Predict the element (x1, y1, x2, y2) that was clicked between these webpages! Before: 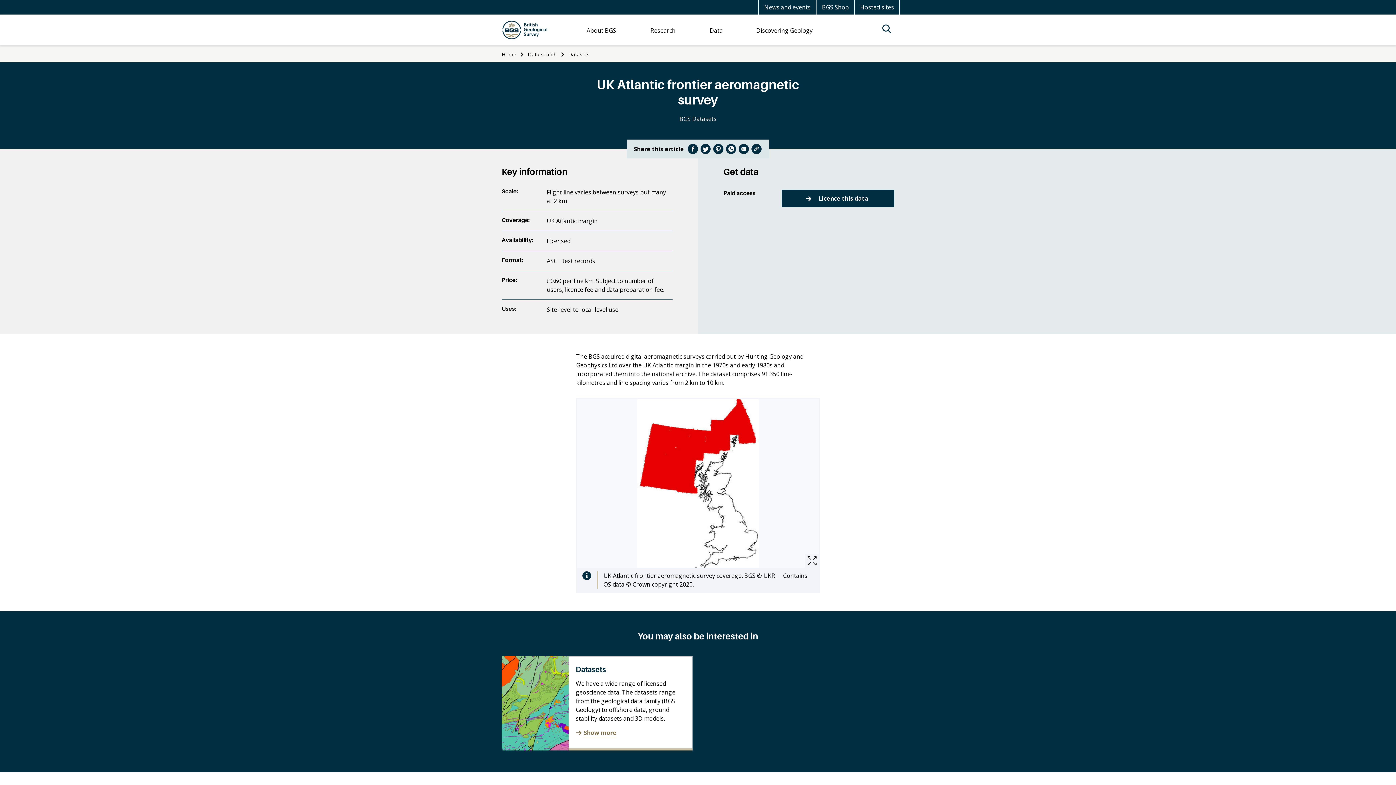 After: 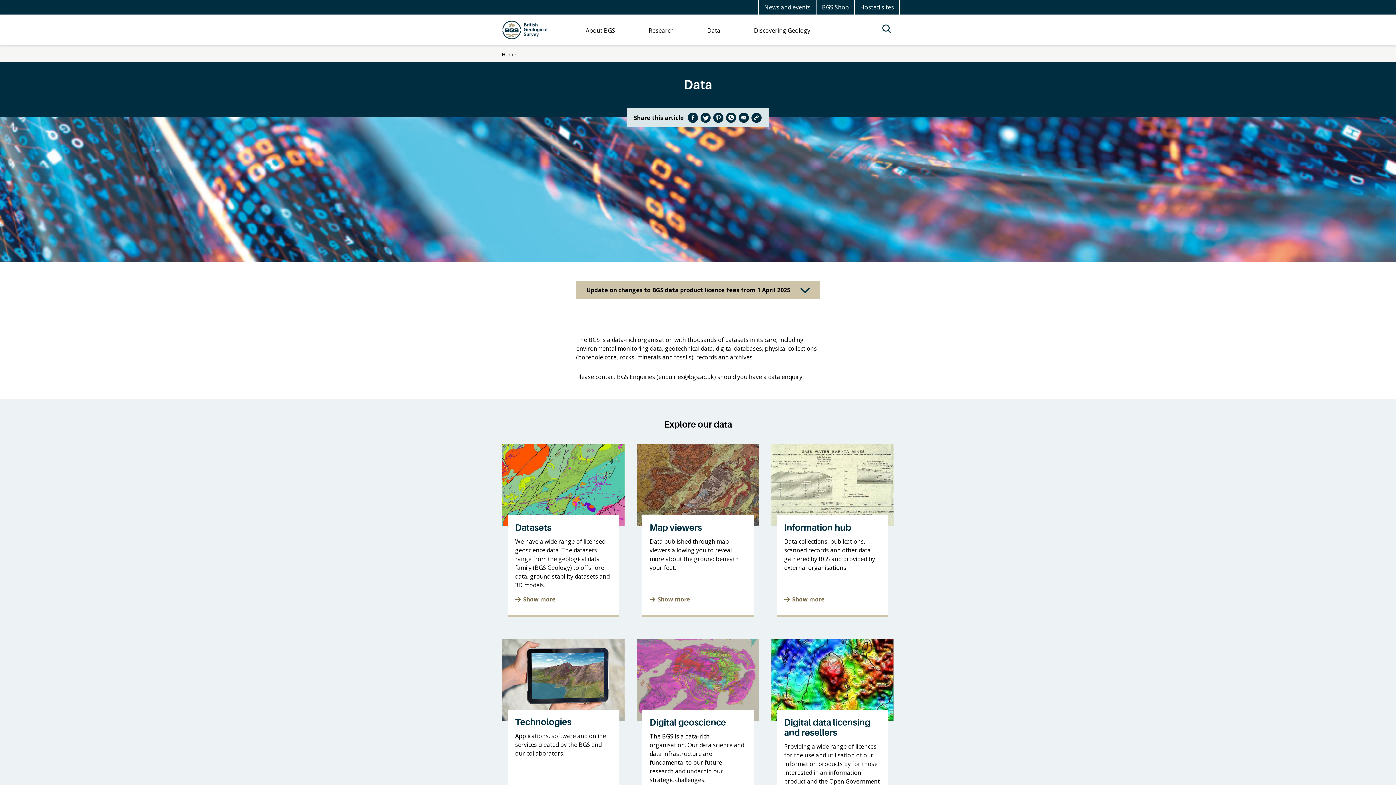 Action: label: Data bbox: (706, 22, 726, 37)